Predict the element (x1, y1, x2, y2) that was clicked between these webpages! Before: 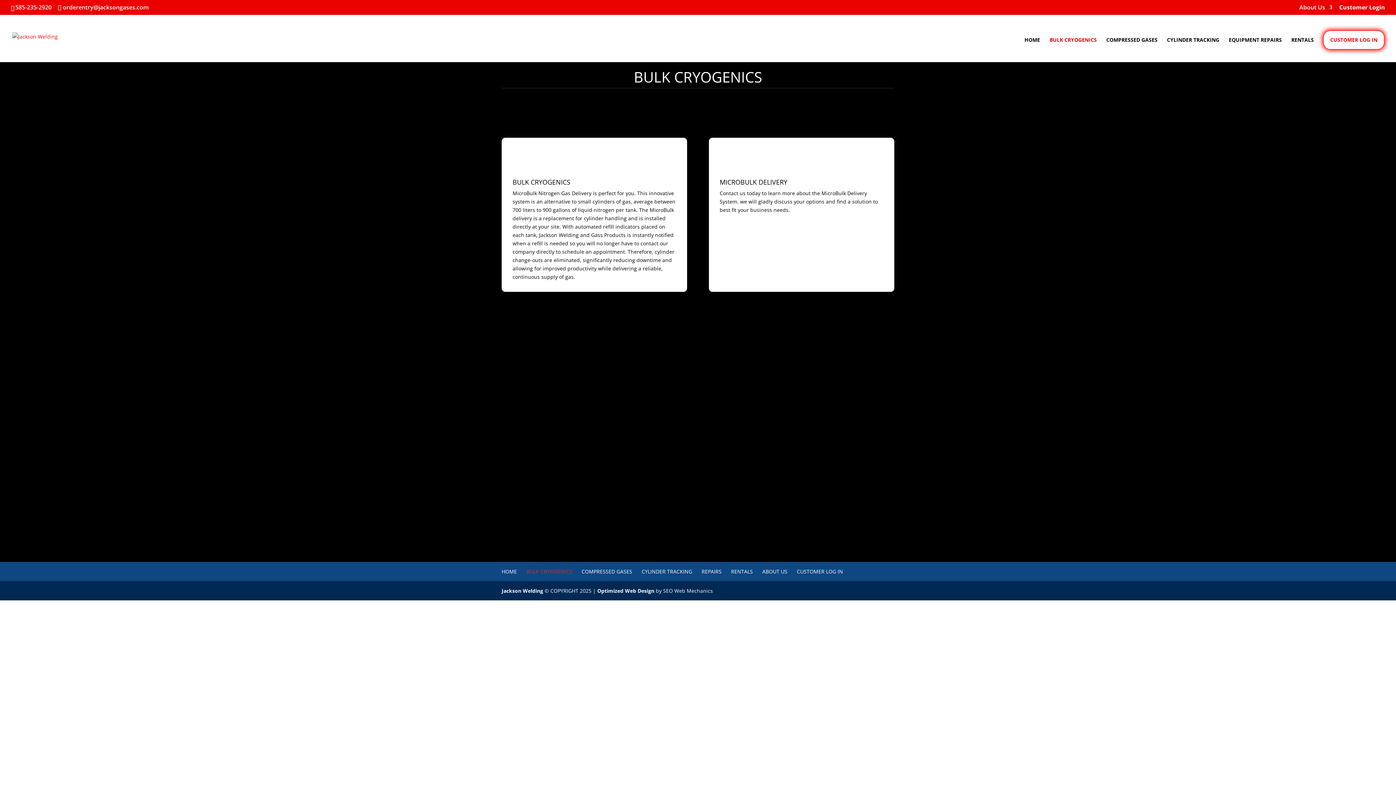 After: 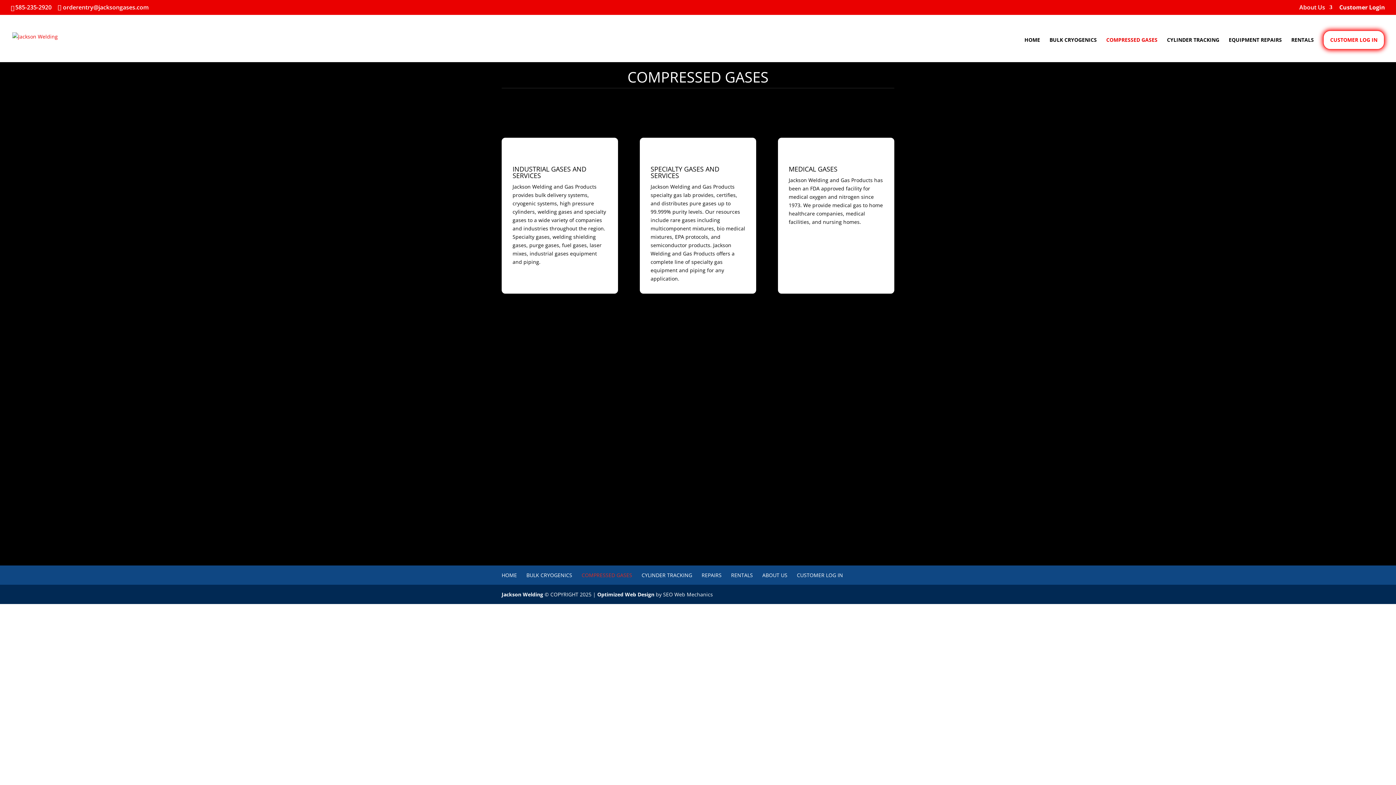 Action: label: COMPRESSED GASES bbox: (581, 568, 632, 575)